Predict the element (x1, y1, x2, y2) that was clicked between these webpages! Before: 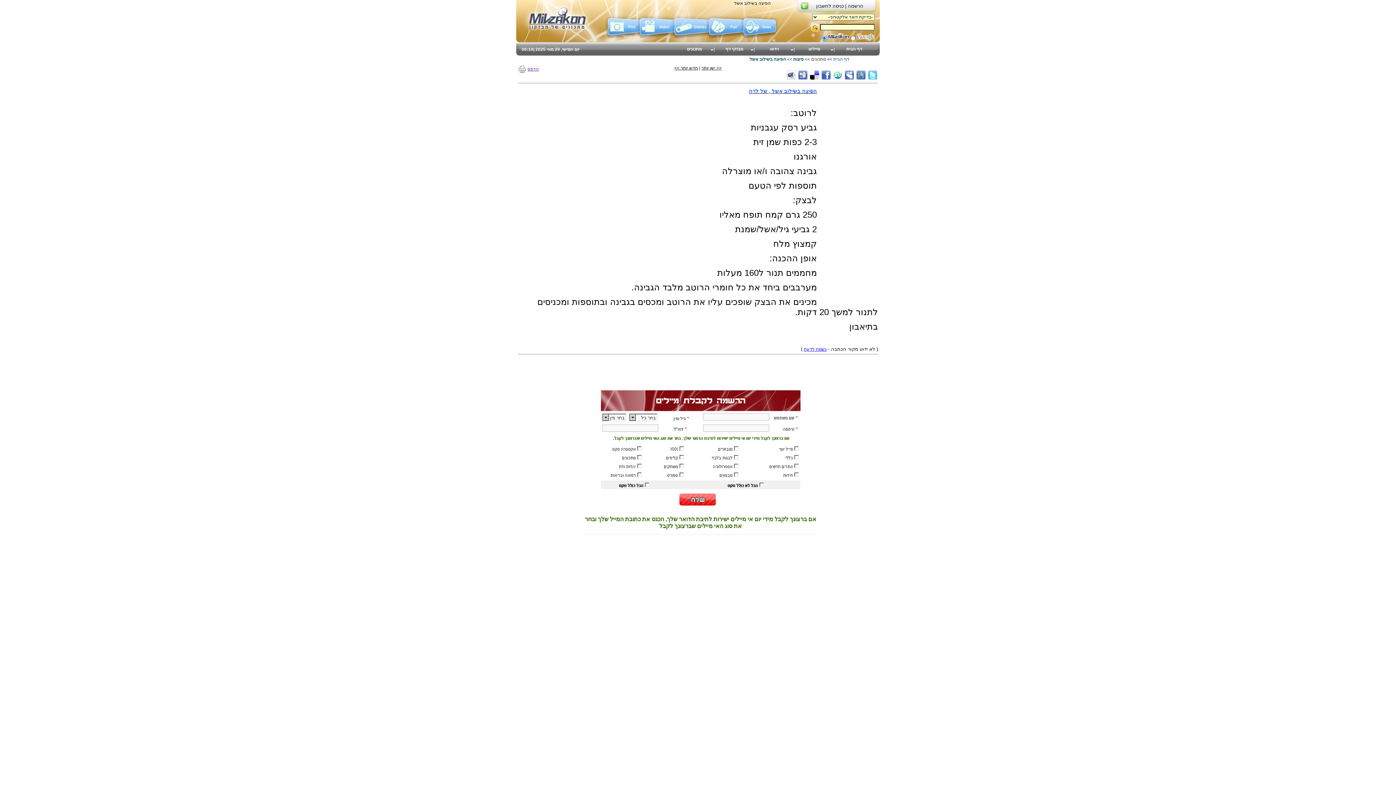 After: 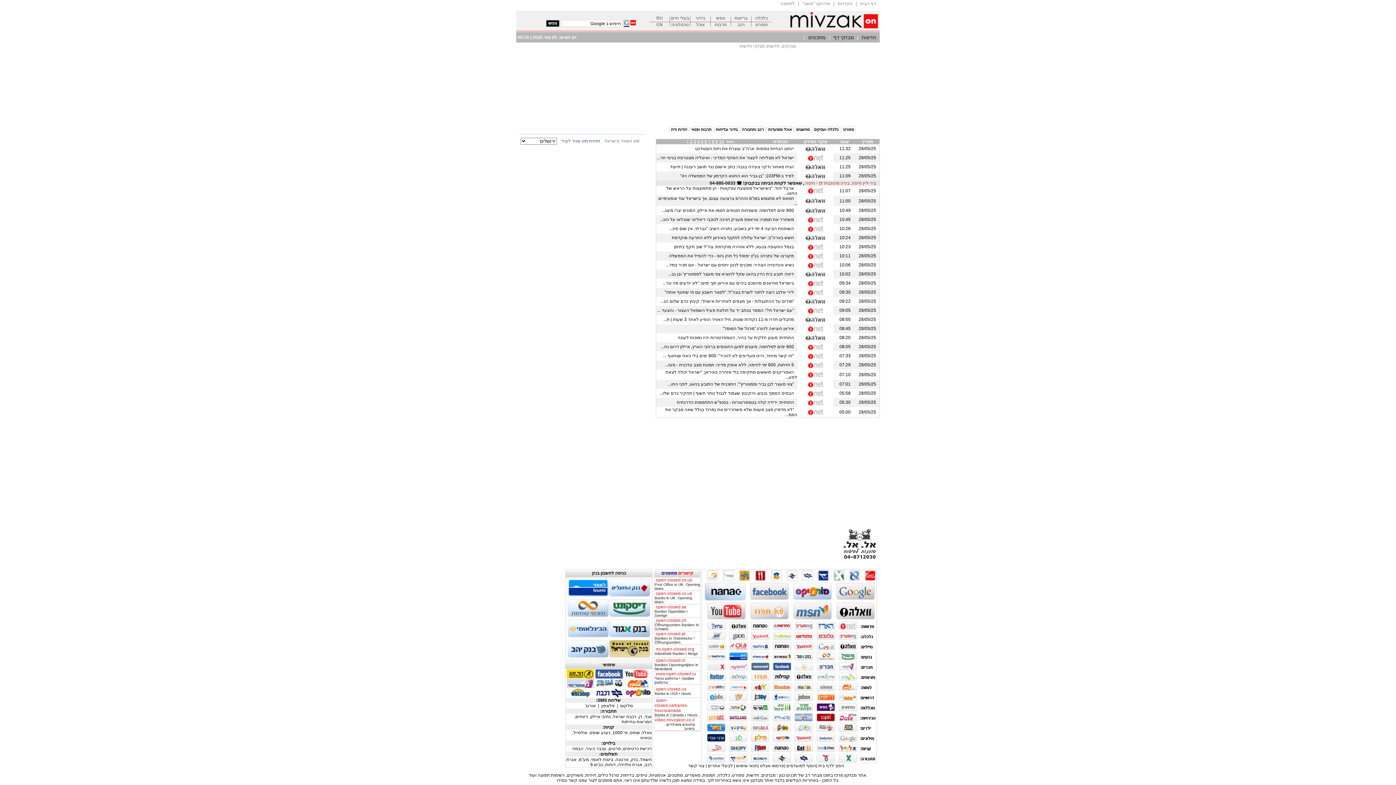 Action: bbox: (640, 34, 674, 40)